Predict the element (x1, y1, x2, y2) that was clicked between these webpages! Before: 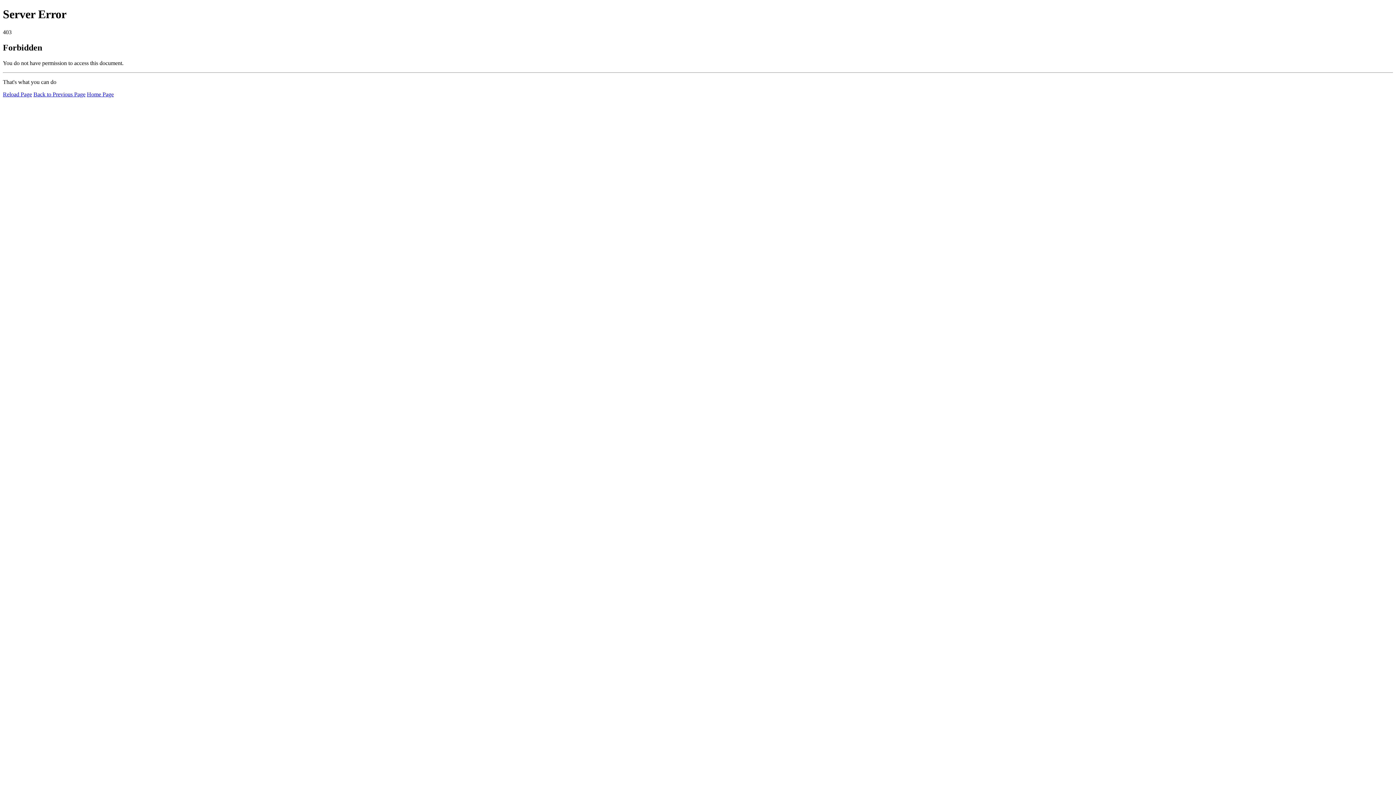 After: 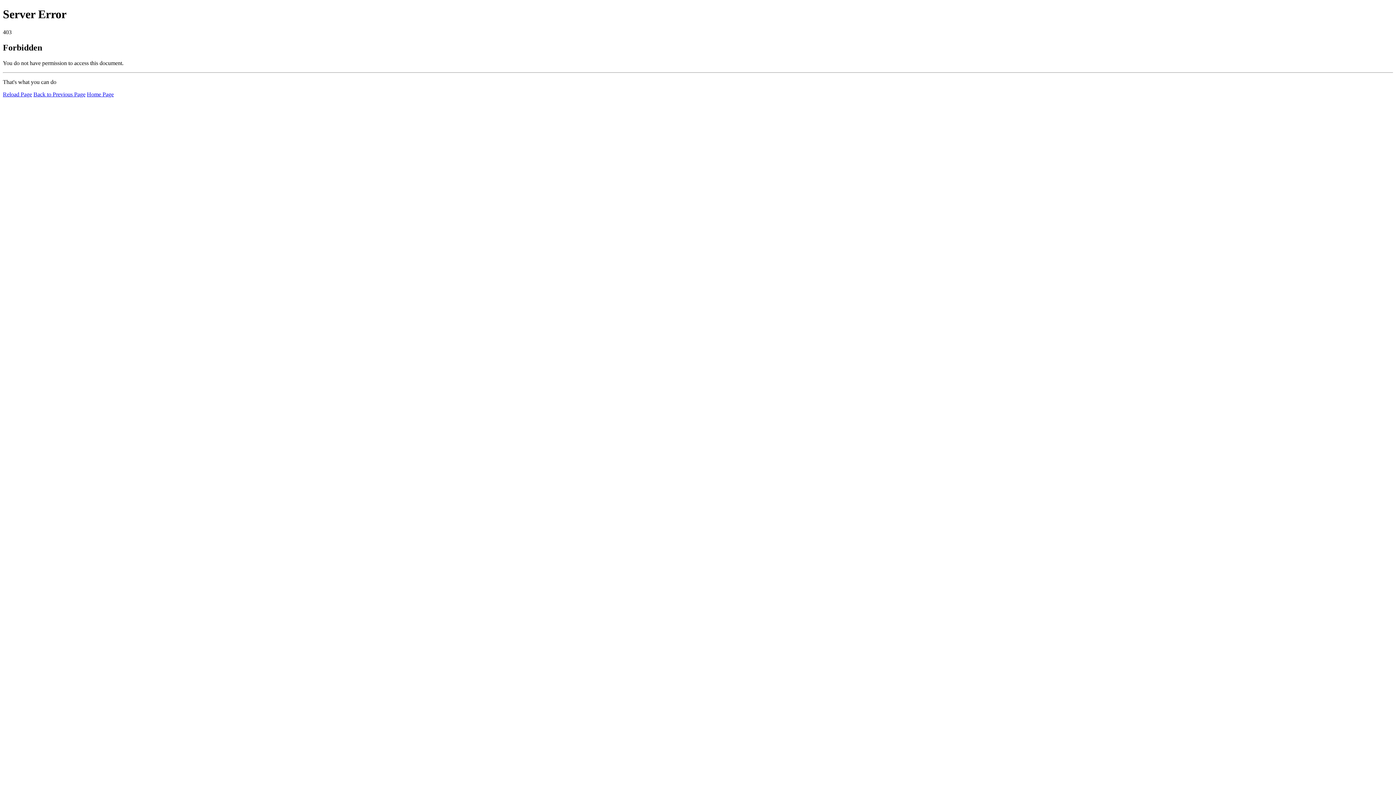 Action: label: Reload Page bbox: (2, 91, 32, 97)